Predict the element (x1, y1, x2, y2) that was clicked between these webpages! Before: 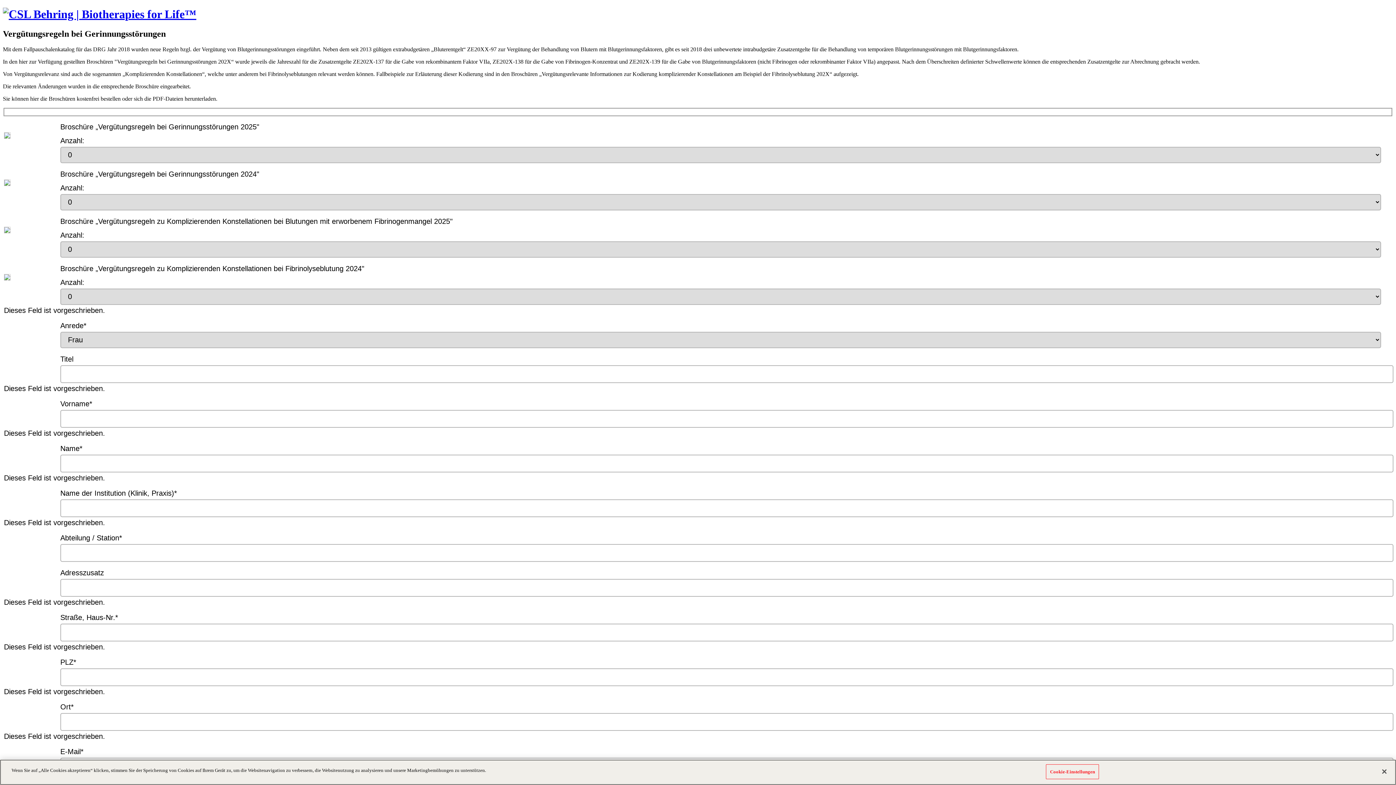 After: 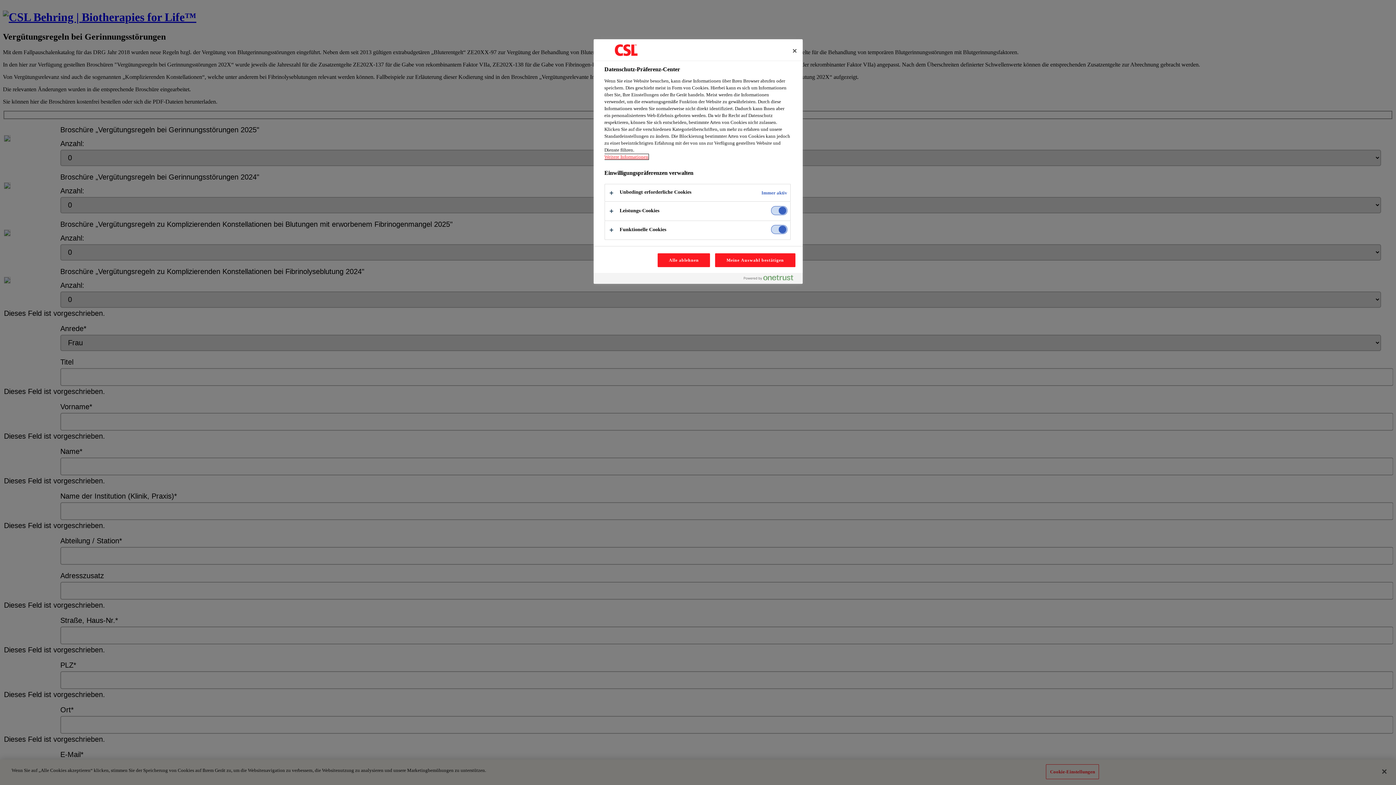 Action: label: Cookie-Einstellungen bbox: (1046, 764, 1099, 779)